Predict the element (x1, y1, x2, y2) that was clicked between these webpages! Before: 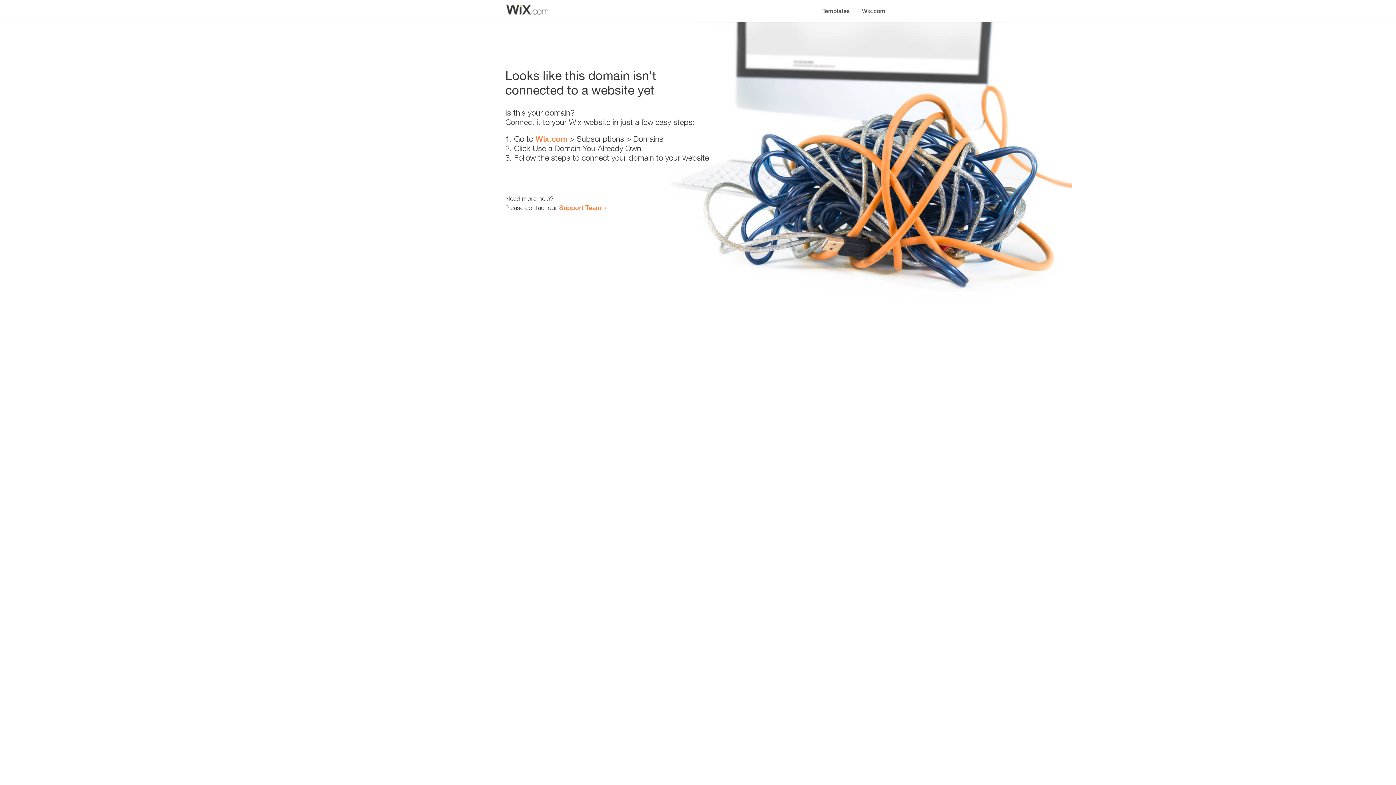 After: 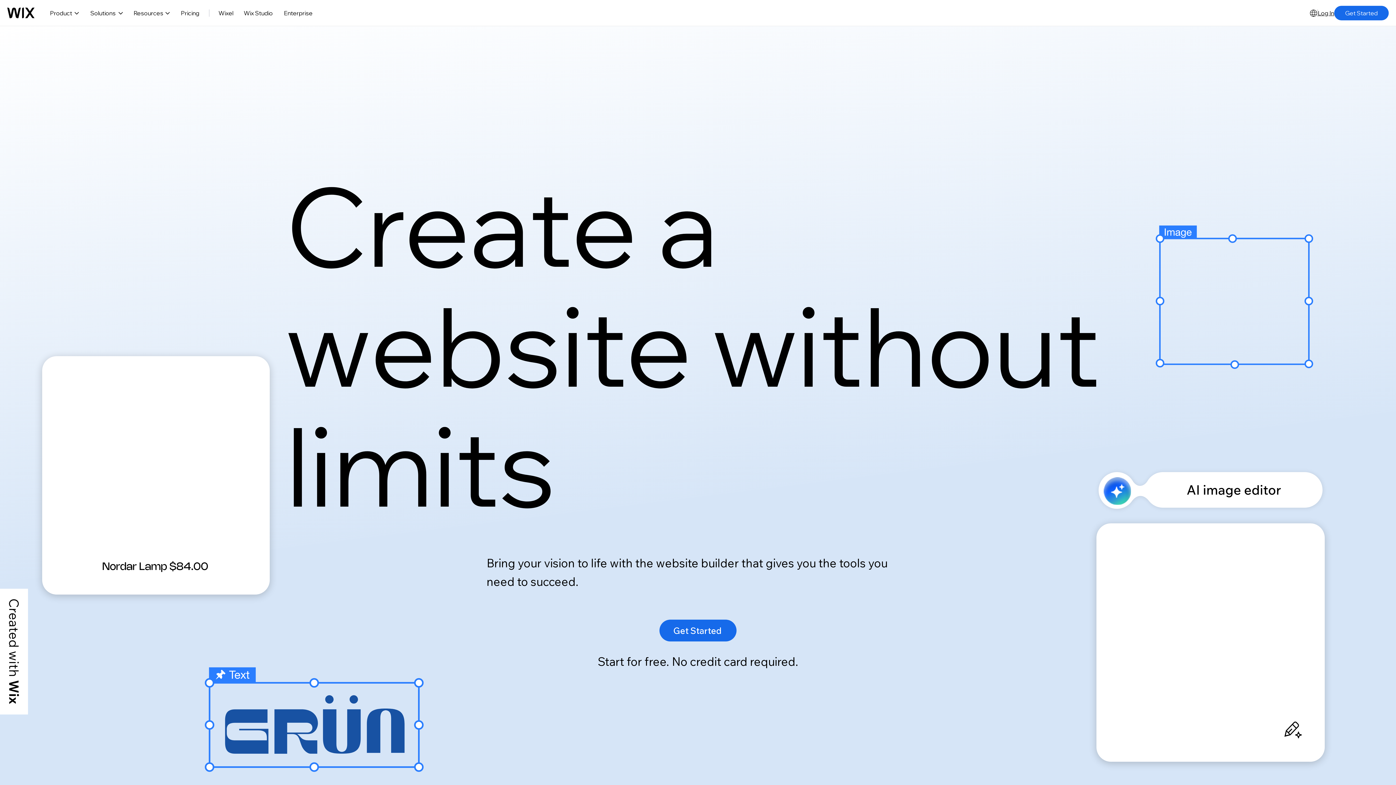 Action: label: Wix.com bbox: (535, 134, 567, 143)